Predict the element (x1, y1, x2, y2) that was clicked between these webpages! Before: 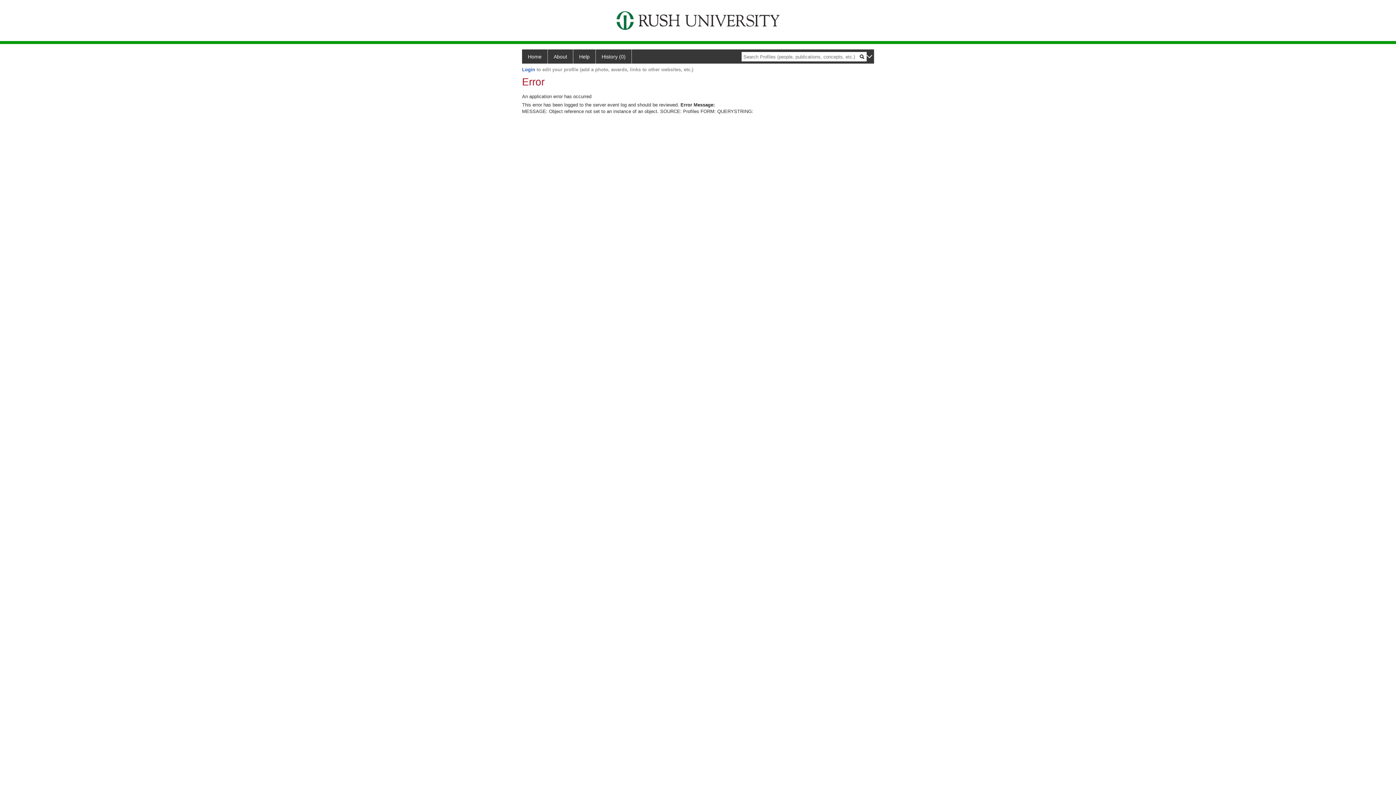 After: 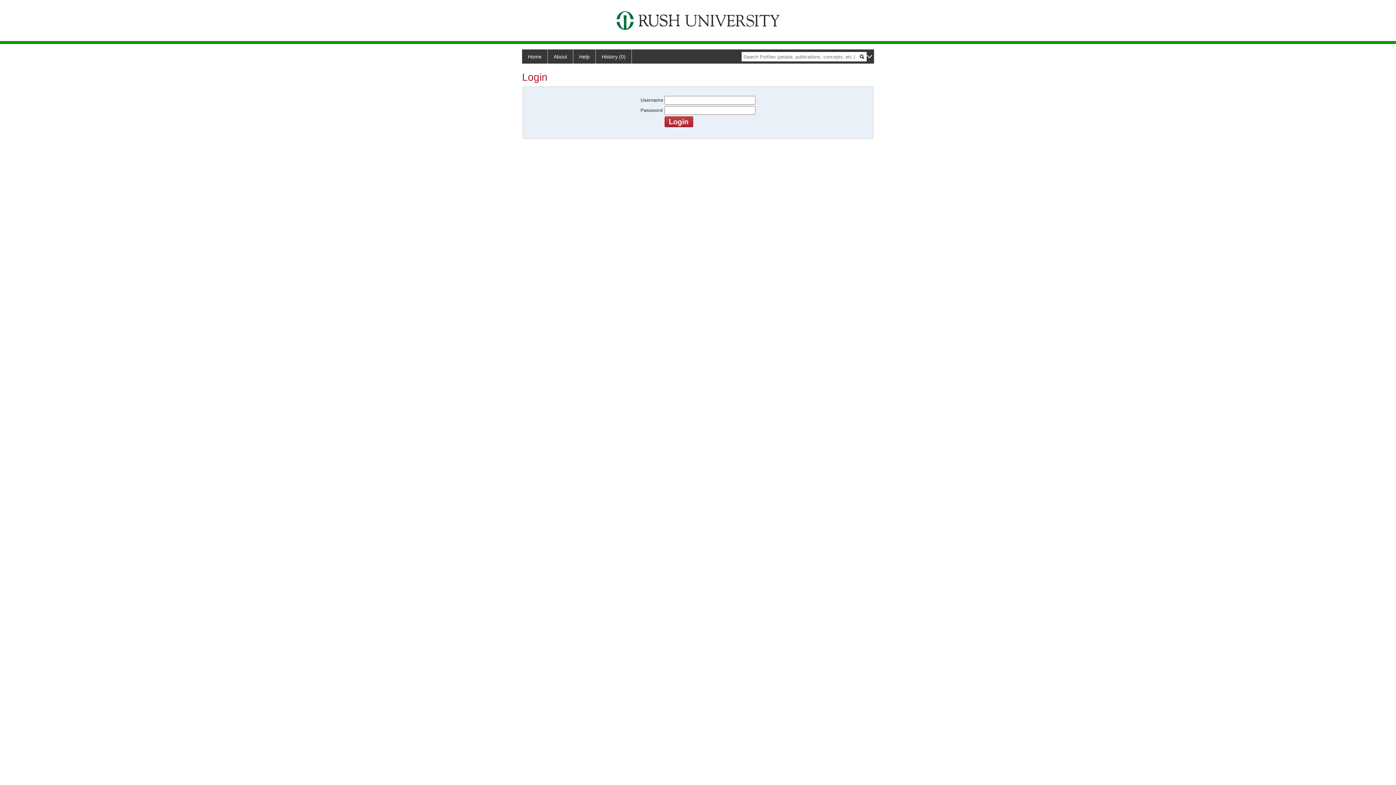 Action: bbox: (522, 66, 535, 72) label: Login